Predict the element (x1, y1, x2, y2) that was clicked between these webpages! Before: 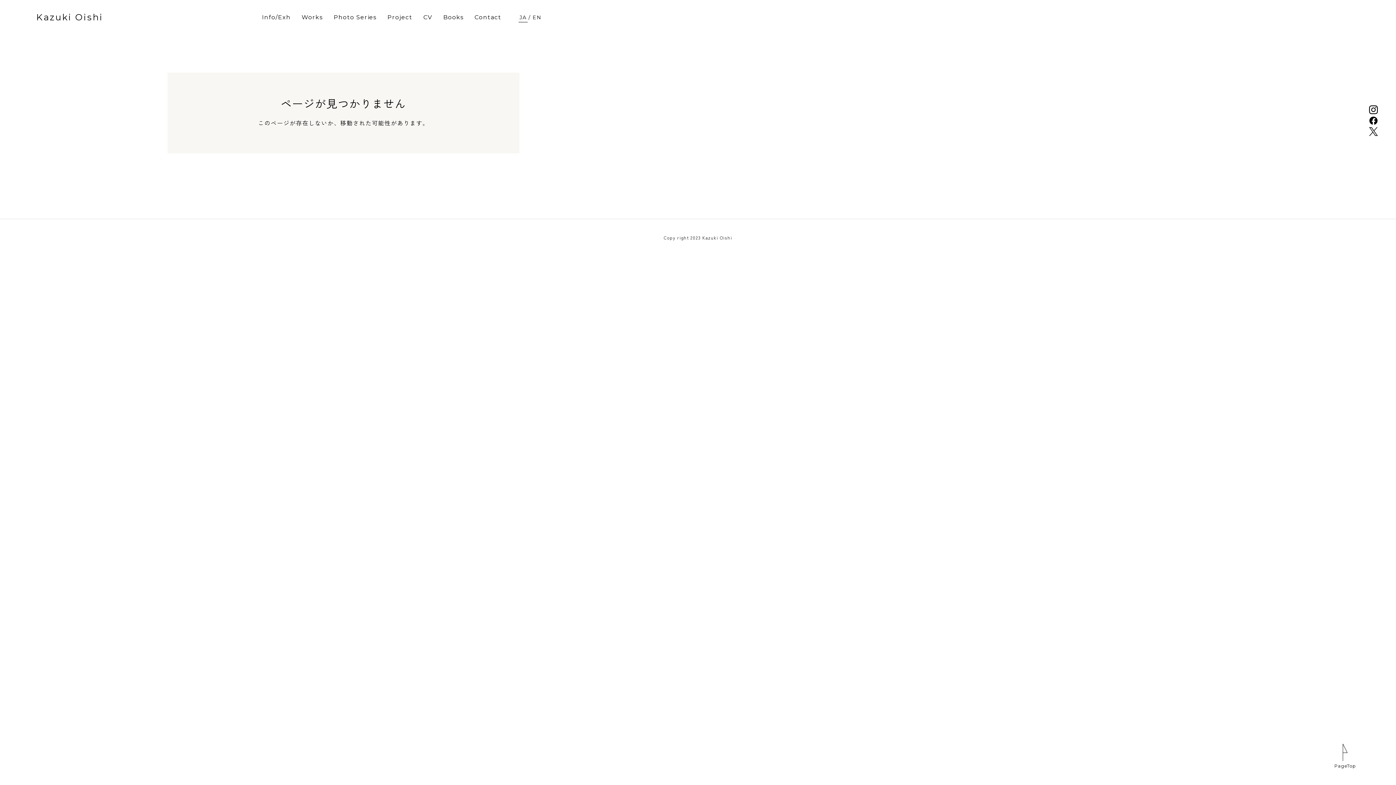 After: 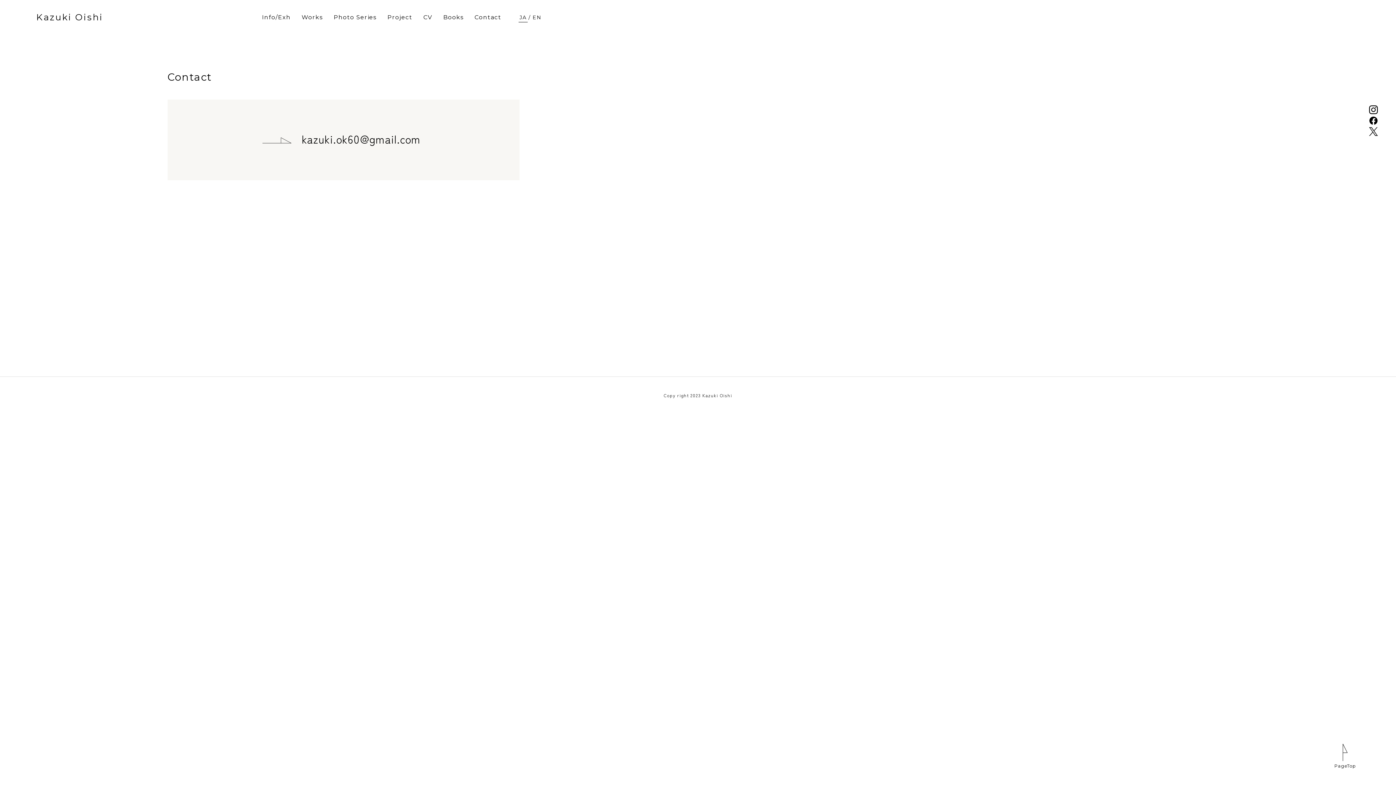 Action: label: Contact bbox: (474, 13, 501, 20)